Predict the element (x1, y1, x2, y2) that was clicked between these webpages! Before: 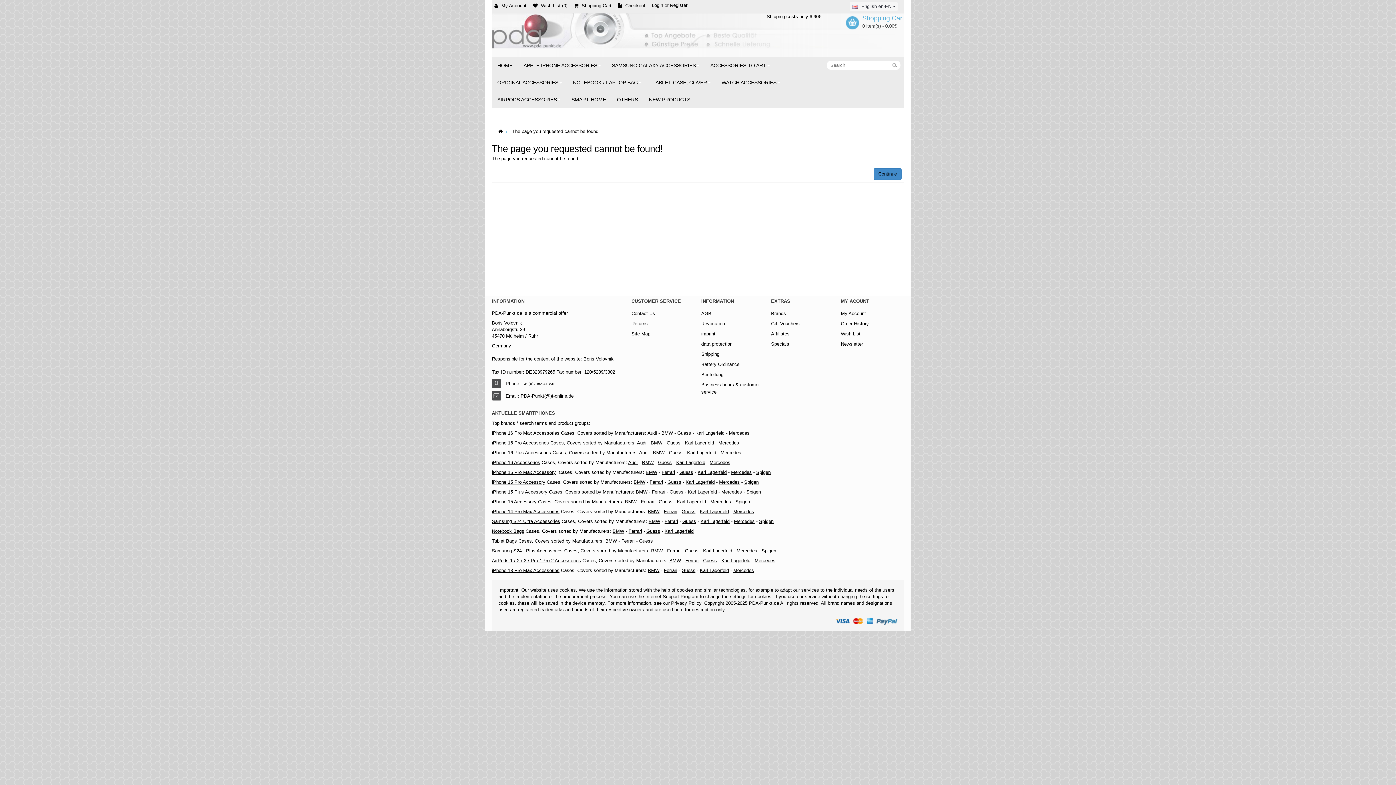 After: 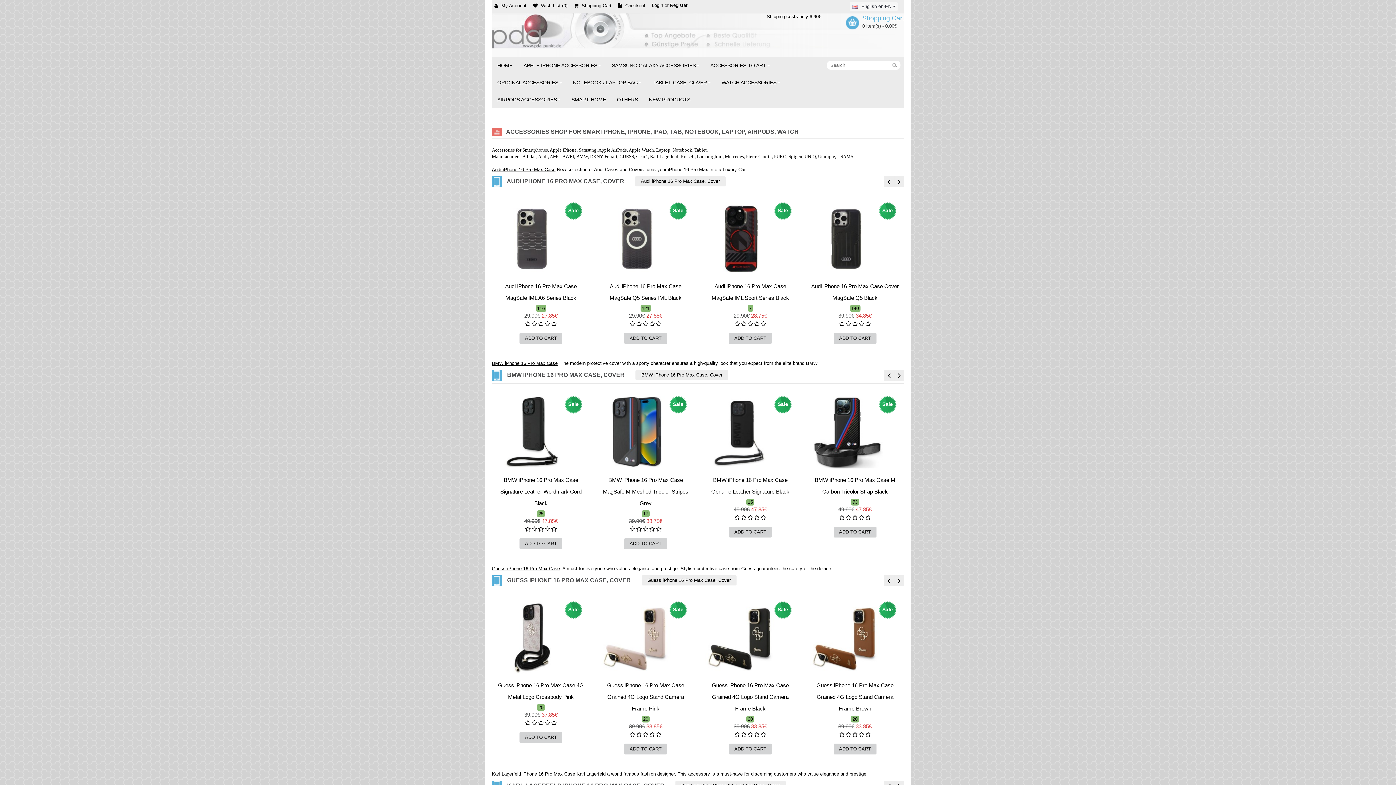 Action: bbox: (492, 13, 904, 57)